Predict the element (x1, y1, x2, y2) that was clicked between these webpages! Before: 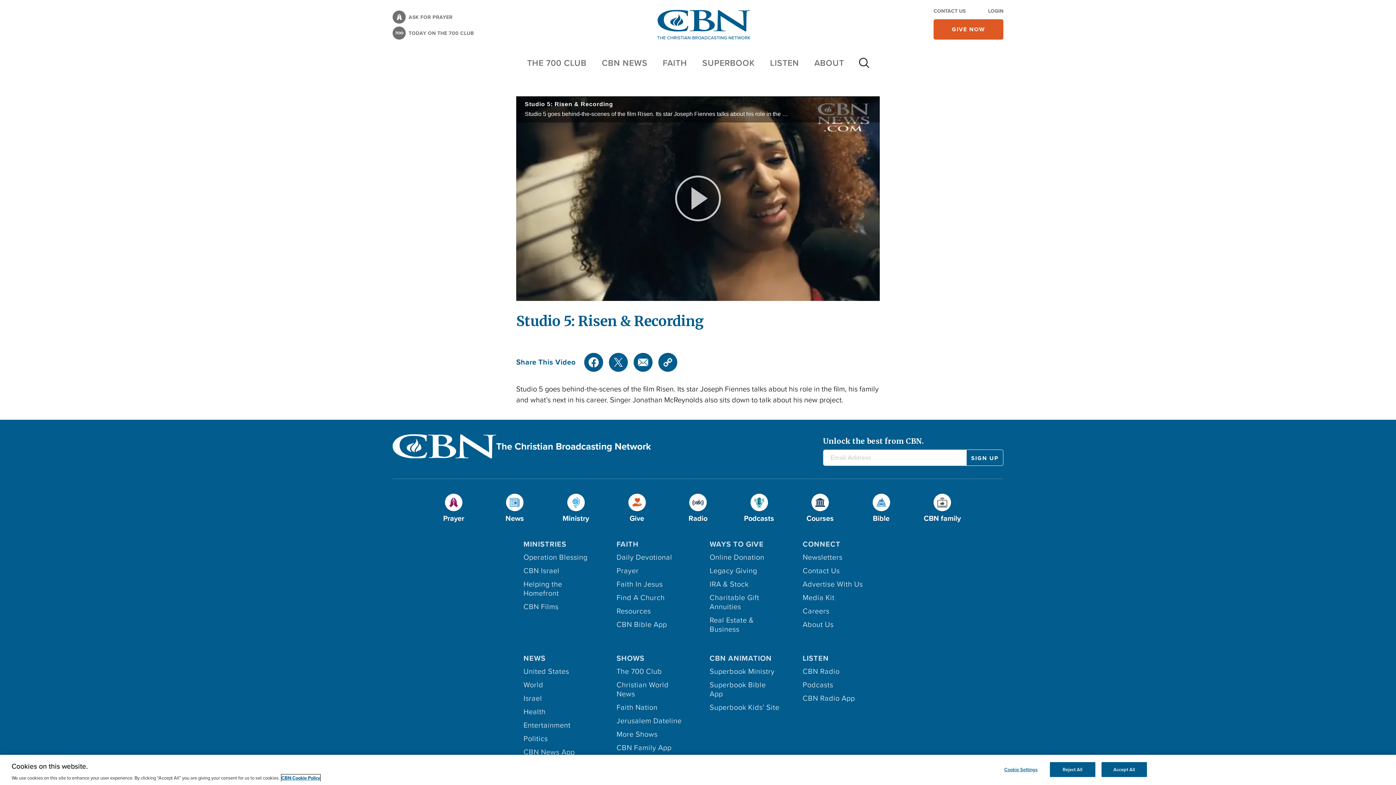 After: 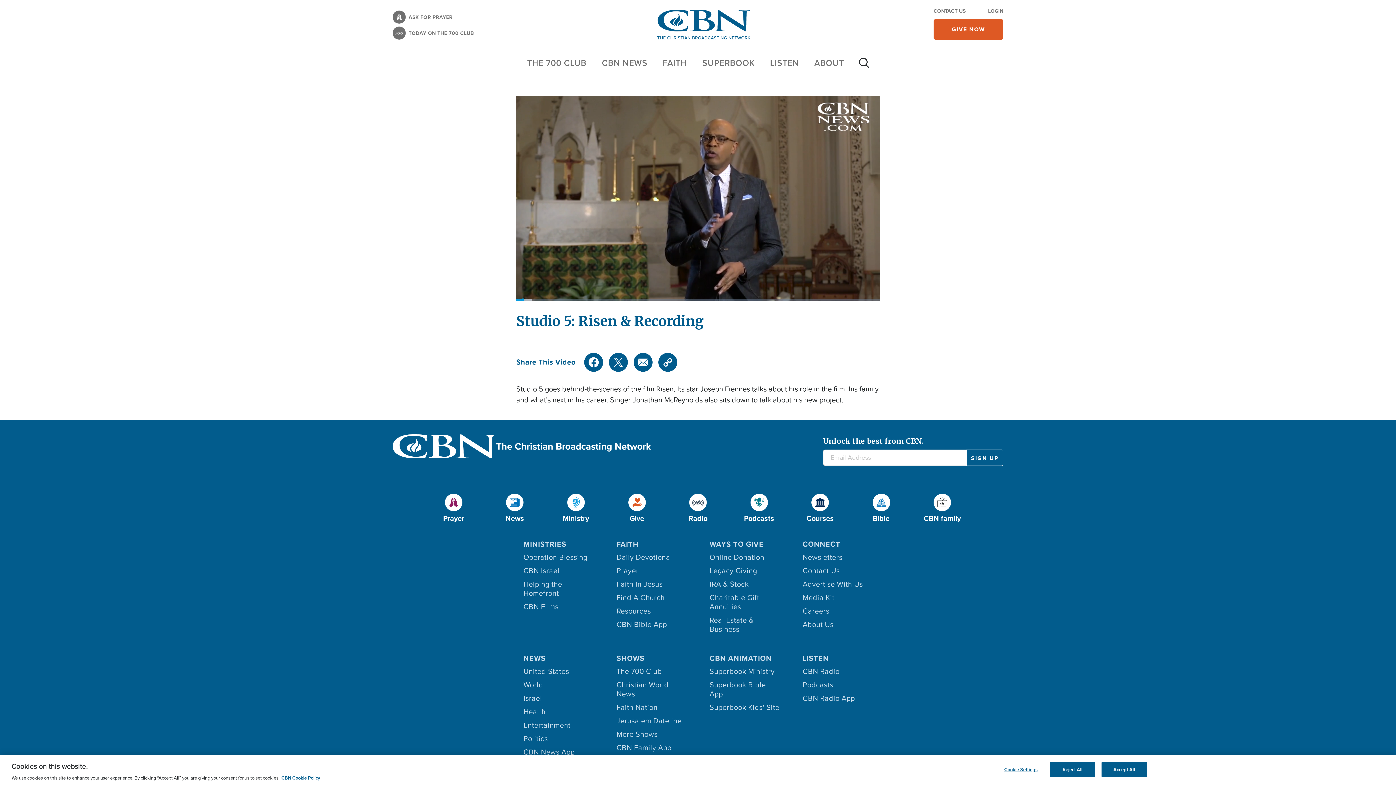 Action: bbox: (675, 175, 721, 221) label: Play Video